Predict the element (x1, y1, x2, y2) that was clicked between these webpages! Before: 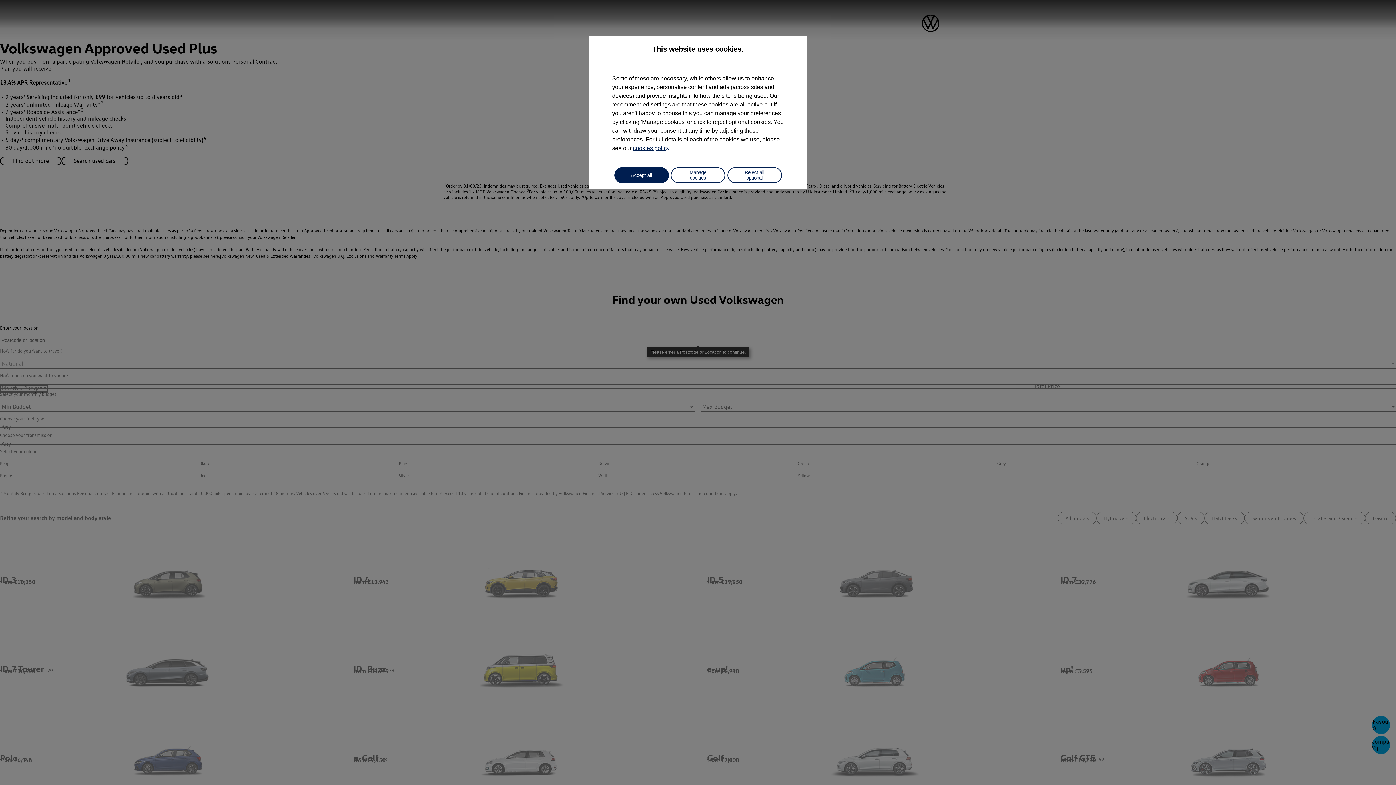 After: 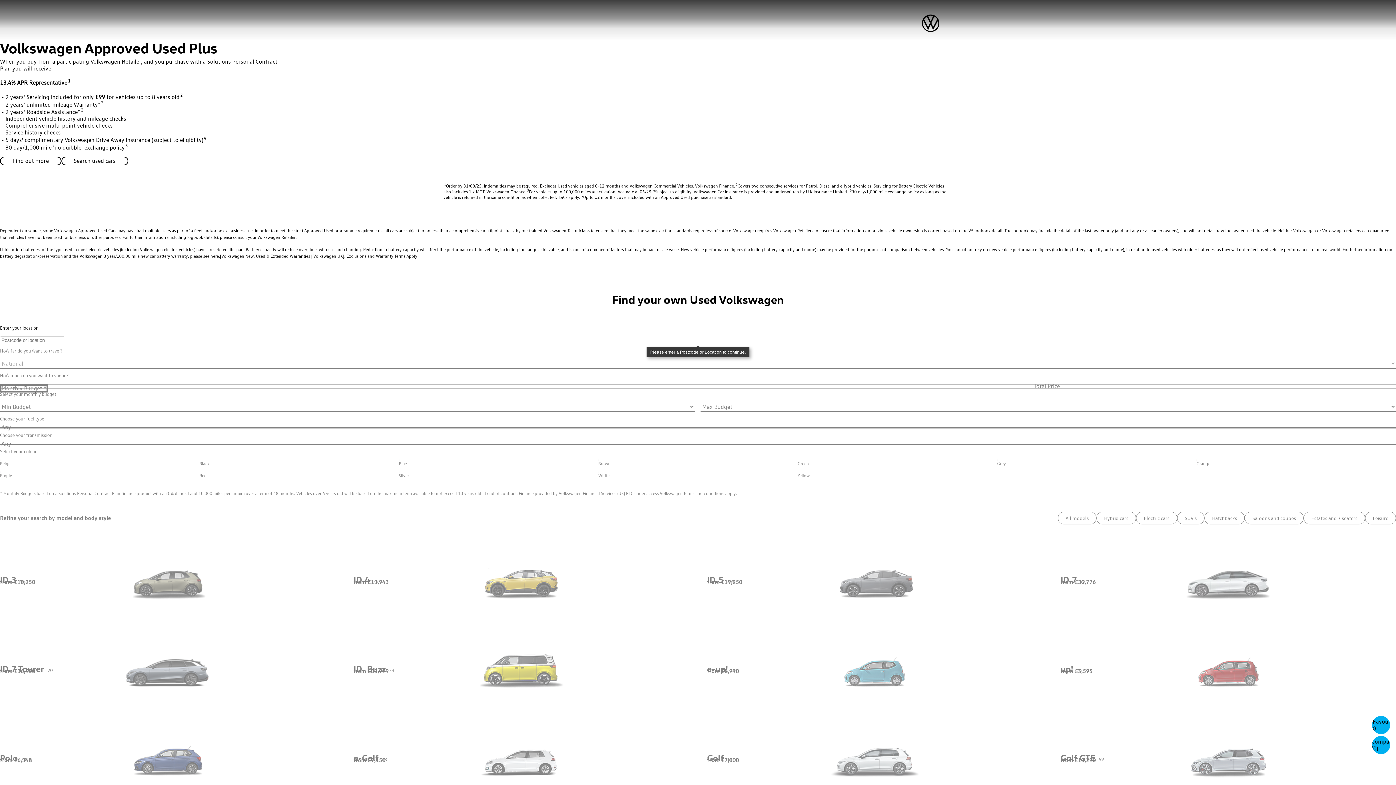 Action: label: Accept all bbox: (614, 167, 668, 183)